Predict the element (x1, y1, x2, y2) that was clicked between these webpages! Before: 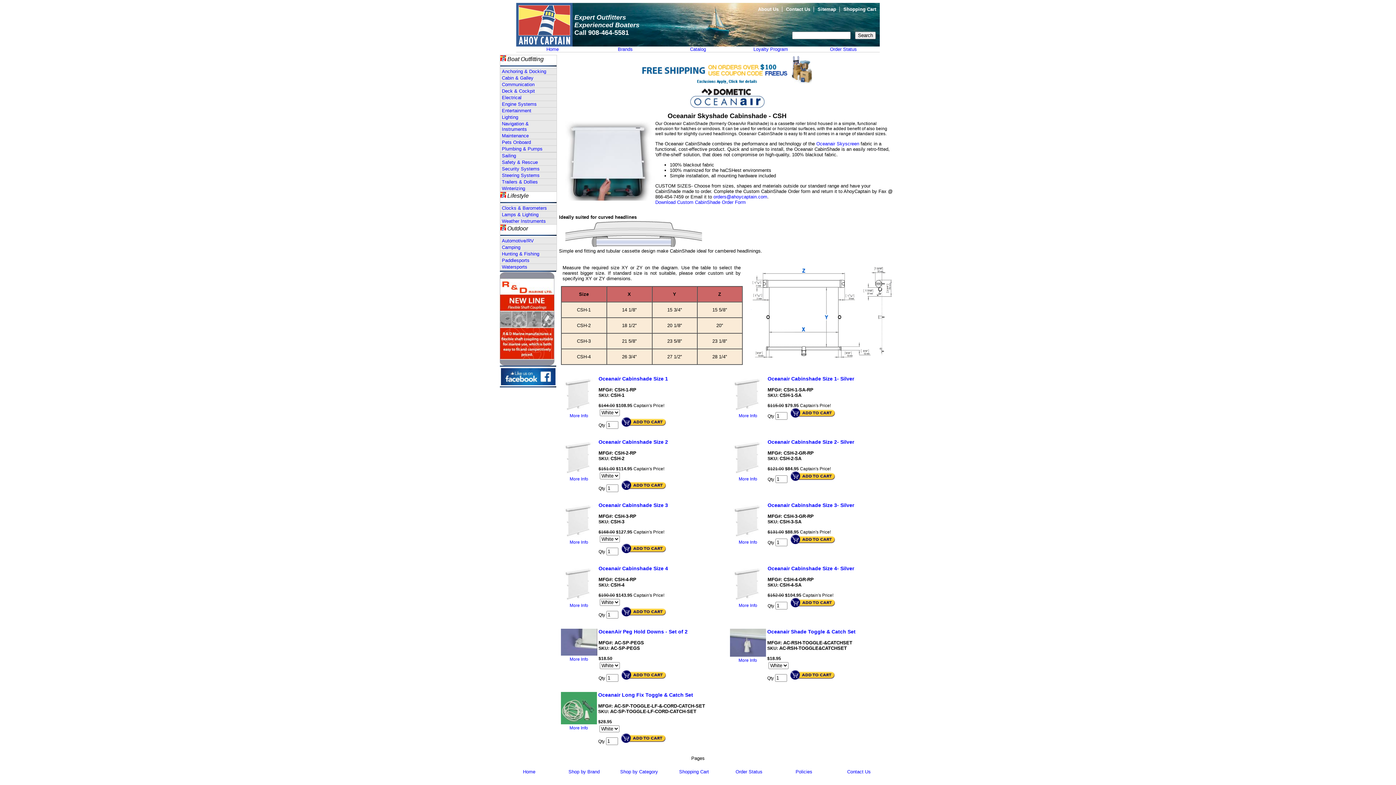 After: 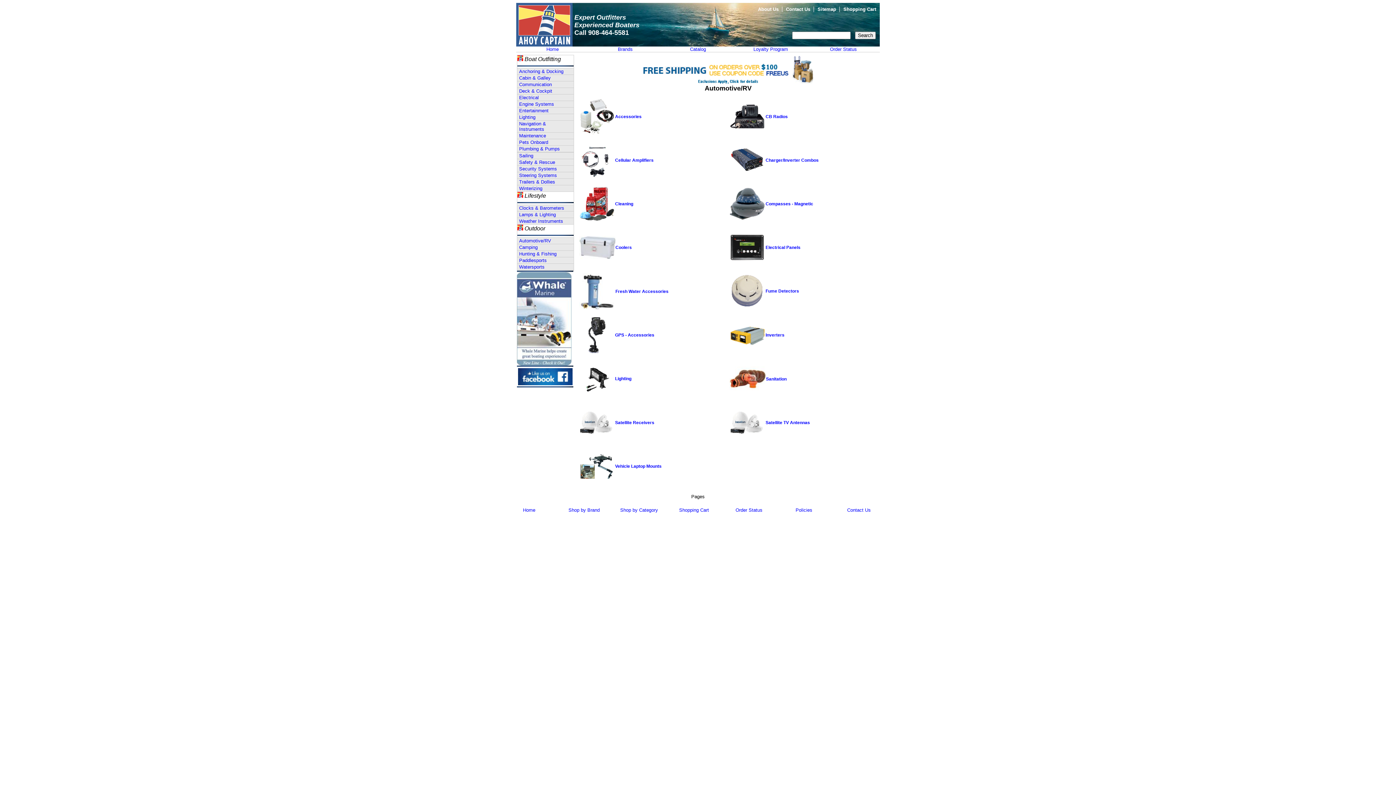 Action: bbox: (500, 237, 556, 244) label: Automotive/RV